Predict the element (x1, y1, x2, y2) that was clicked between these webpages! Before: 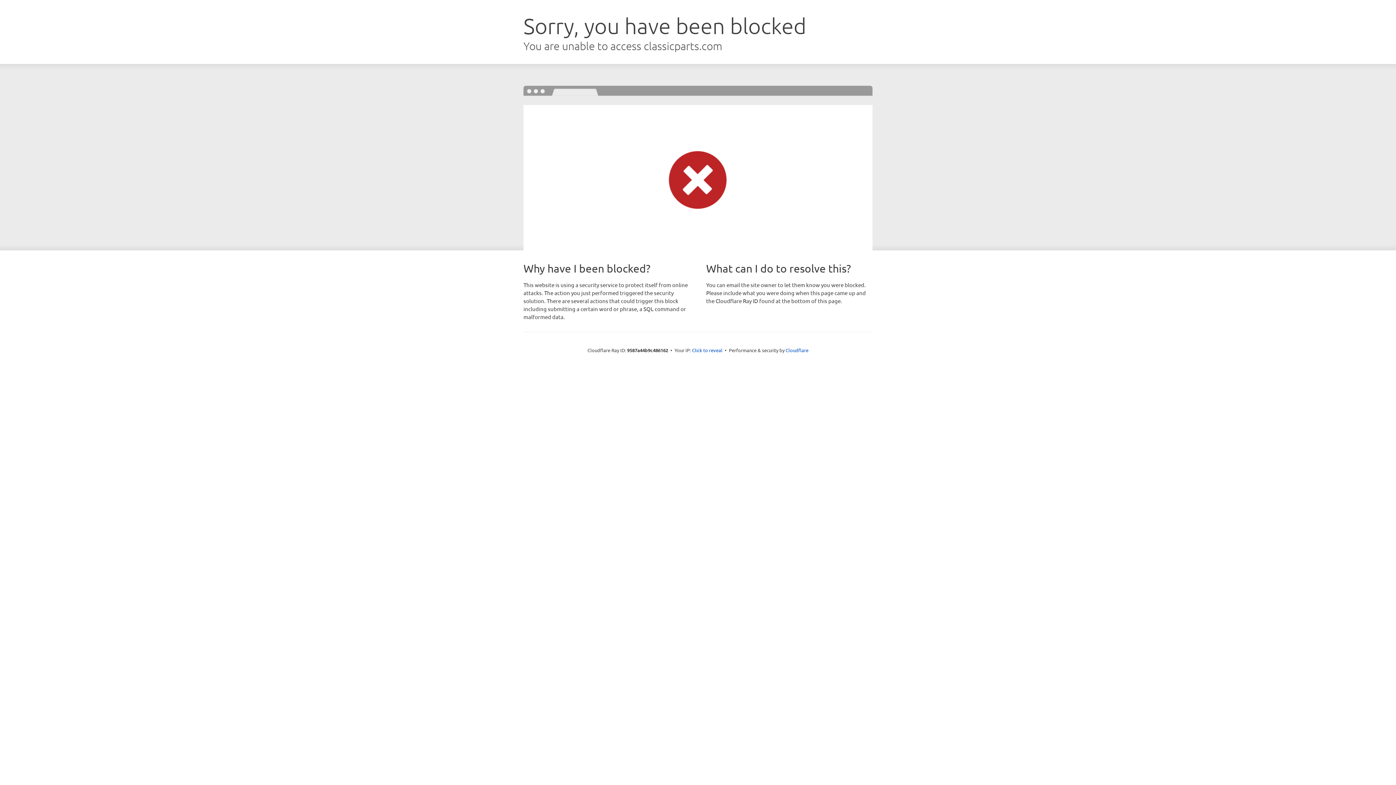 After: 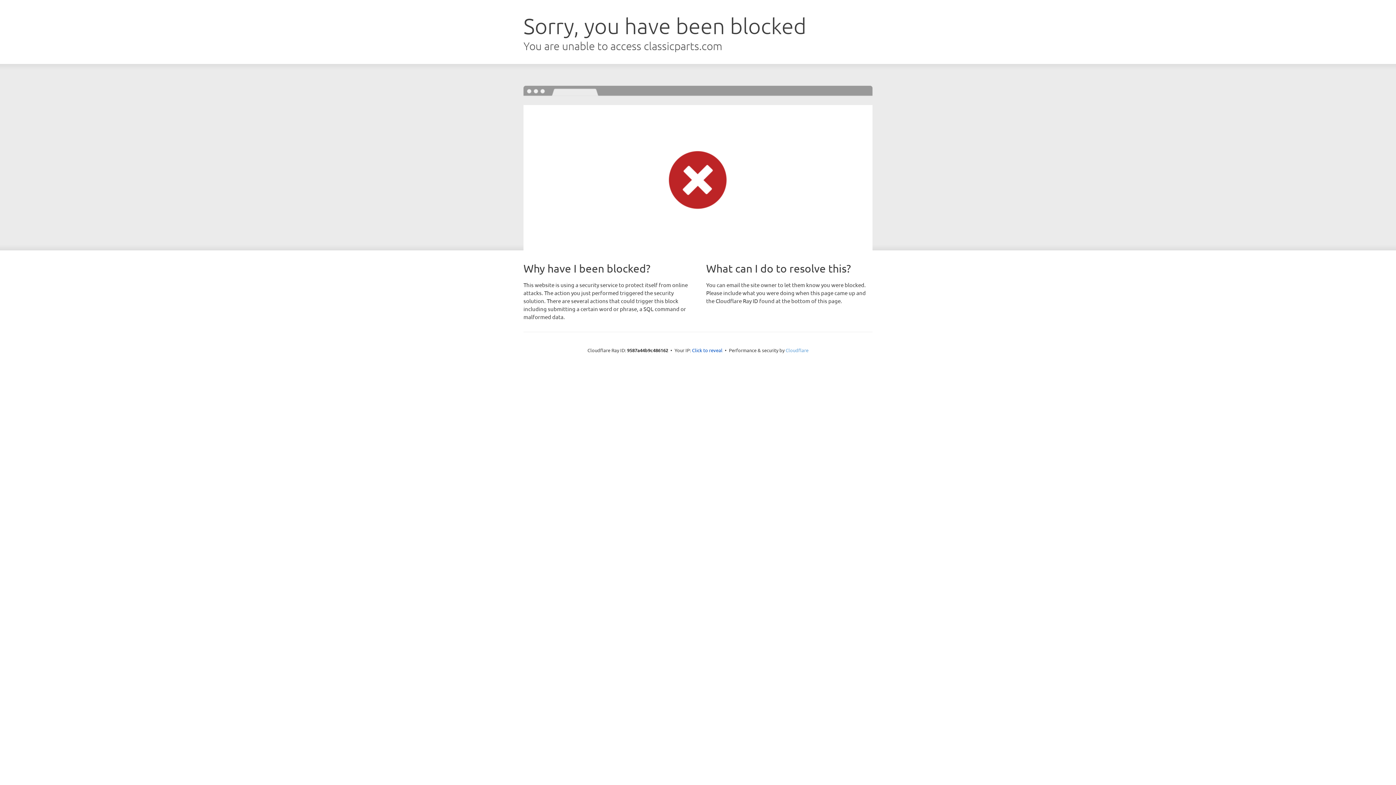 Action: bbox: (785, 347, 808, 353) label: Cloudflare